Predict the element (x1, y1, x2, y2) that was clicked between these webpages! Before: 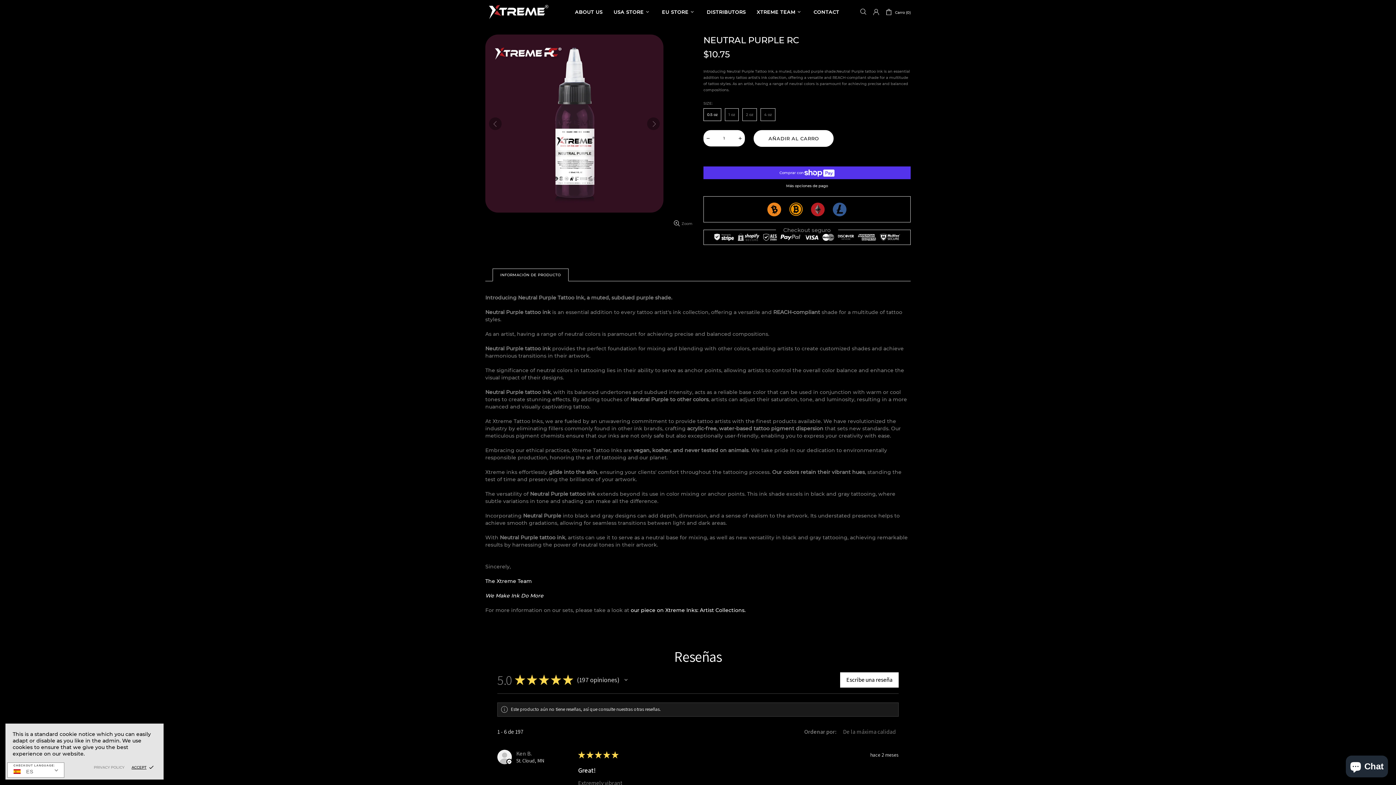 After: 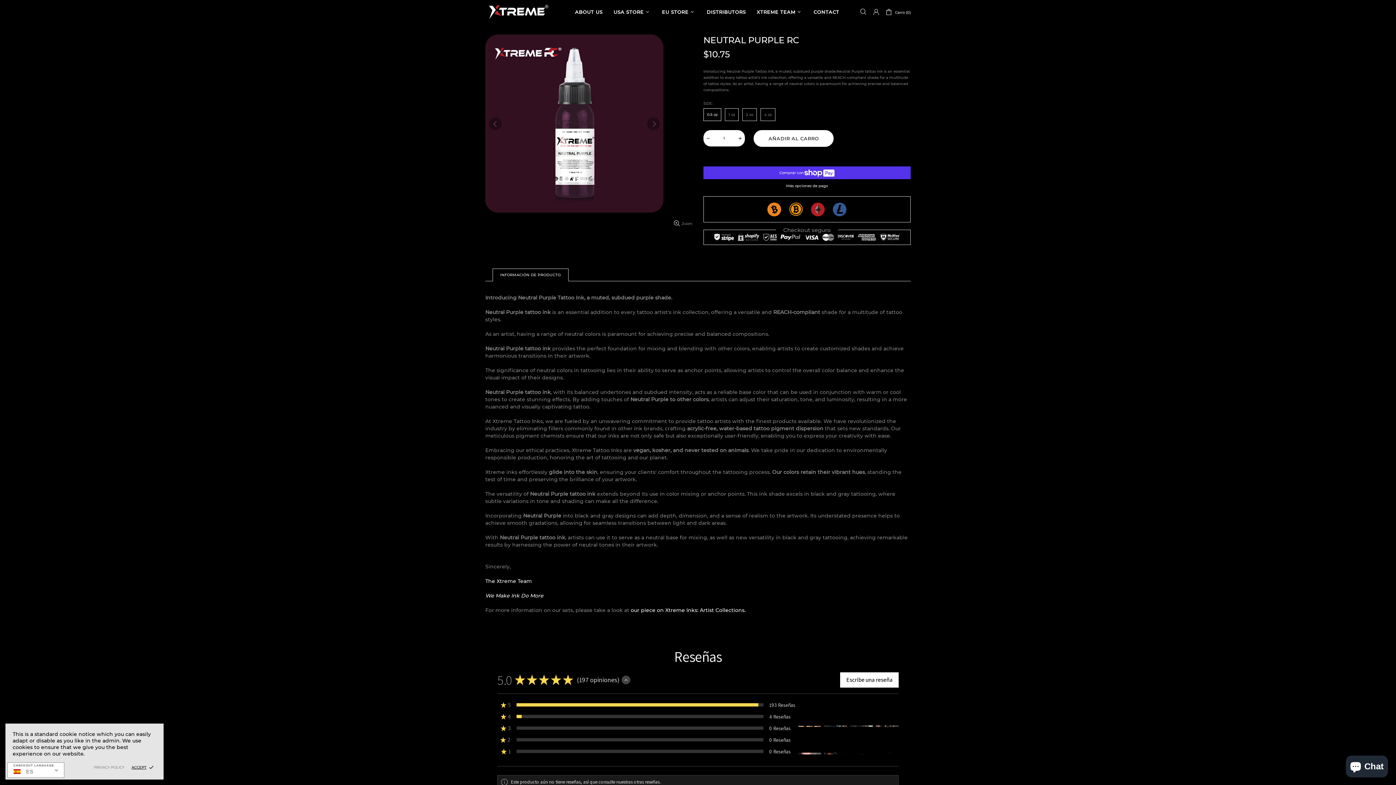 Action: label: Alternar resumen de calificación bbox: (621, 675, 630, 684)